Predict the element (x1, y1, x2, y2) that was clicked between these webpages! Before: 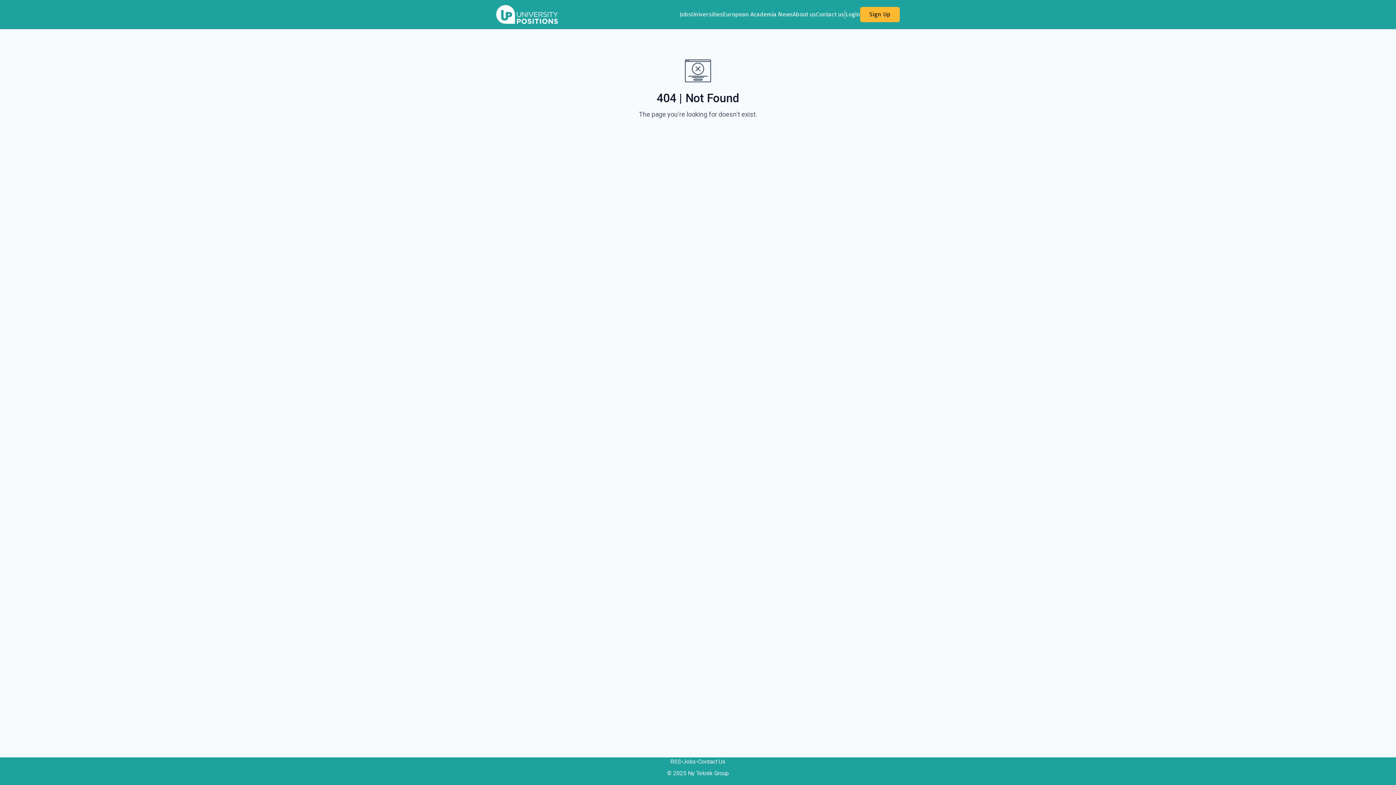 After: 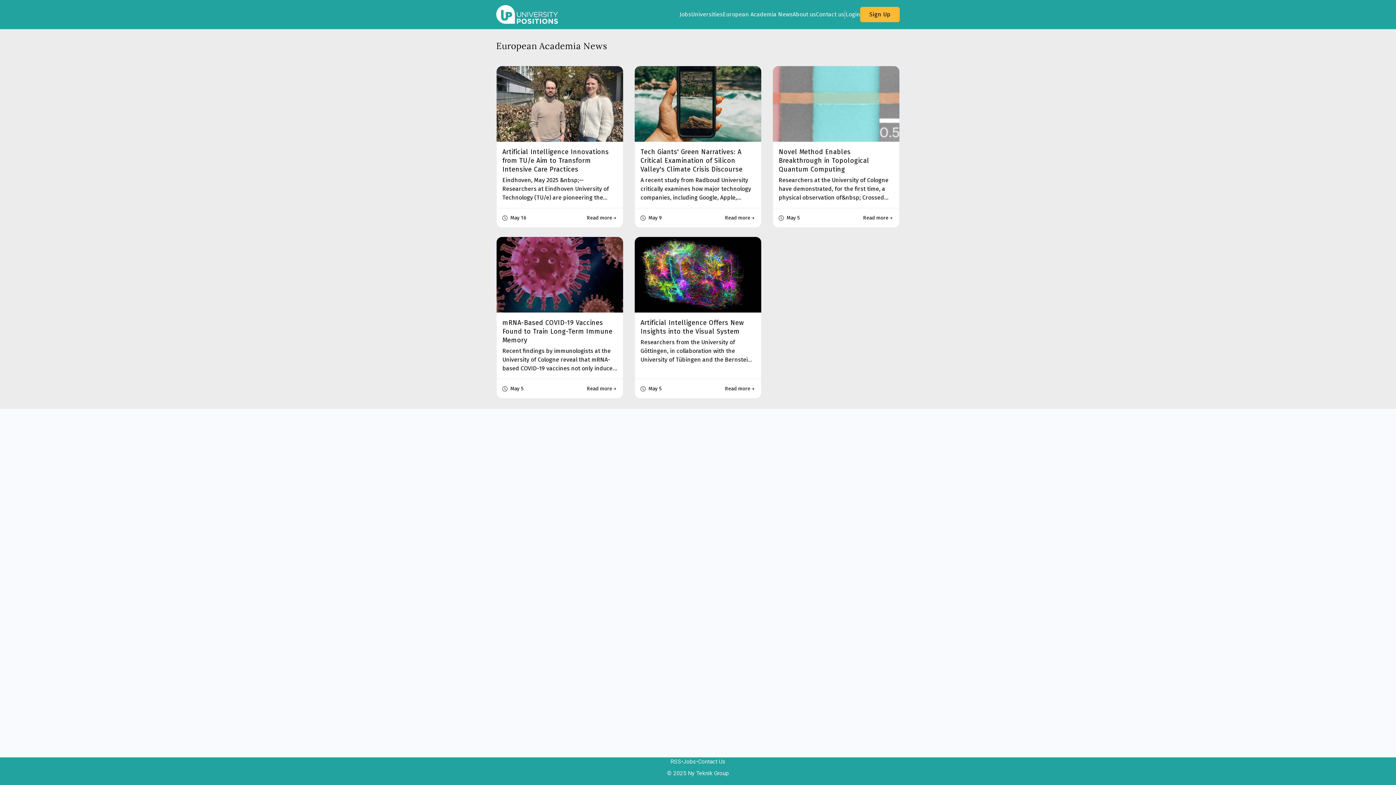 Action: bbox: (722, 10, 792, 18) label: European Academia News